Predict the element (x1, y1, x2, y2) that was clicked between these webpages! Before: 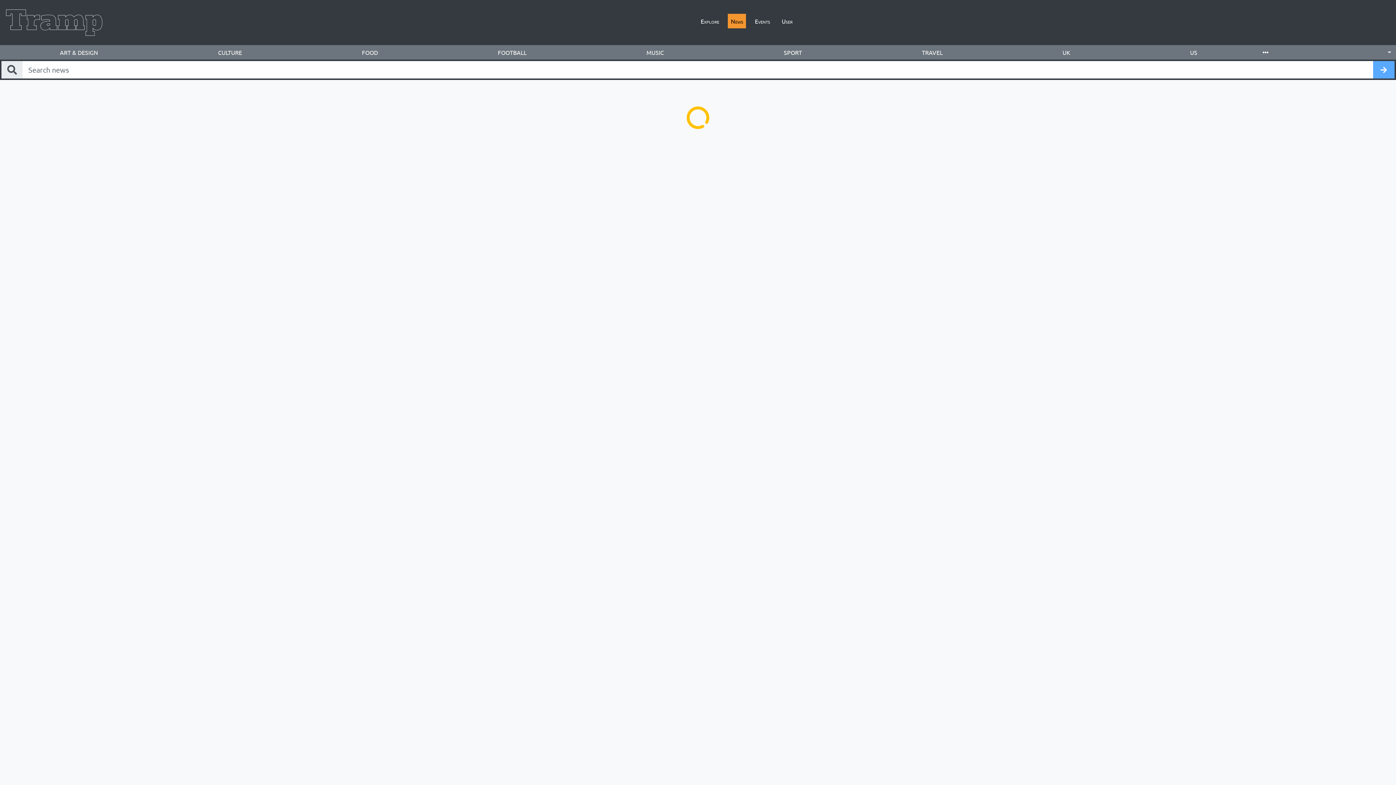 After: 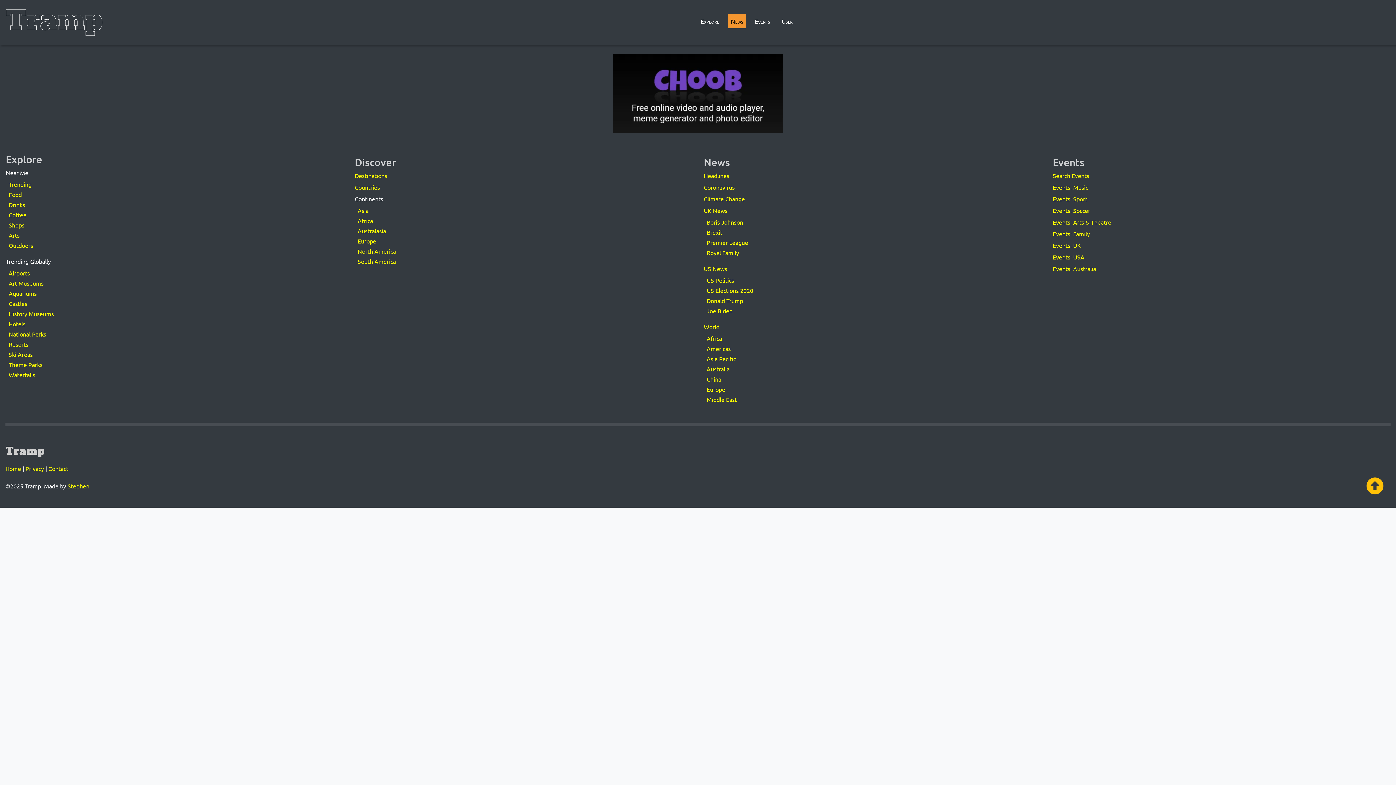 Action: bbox: (158, 45, 302, 59) label: CULTURE